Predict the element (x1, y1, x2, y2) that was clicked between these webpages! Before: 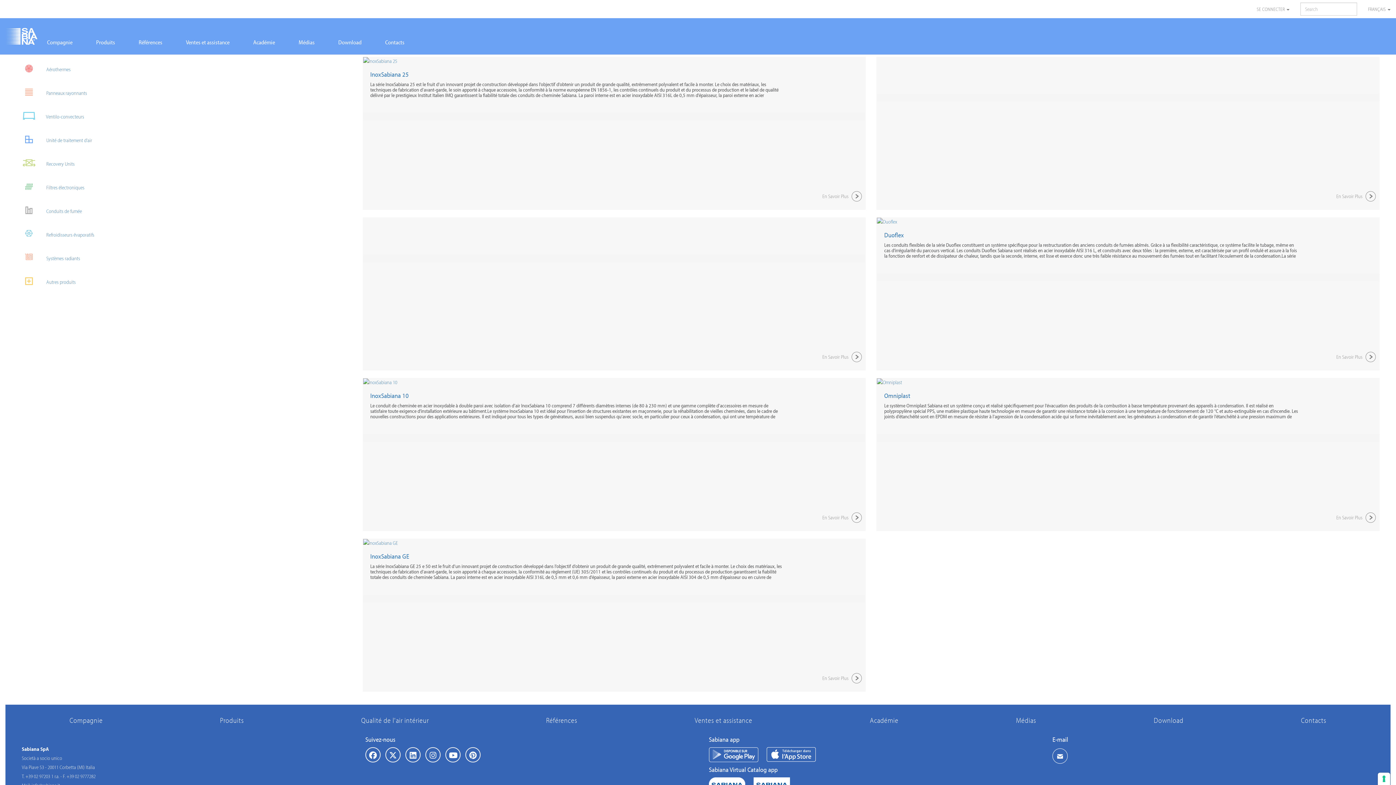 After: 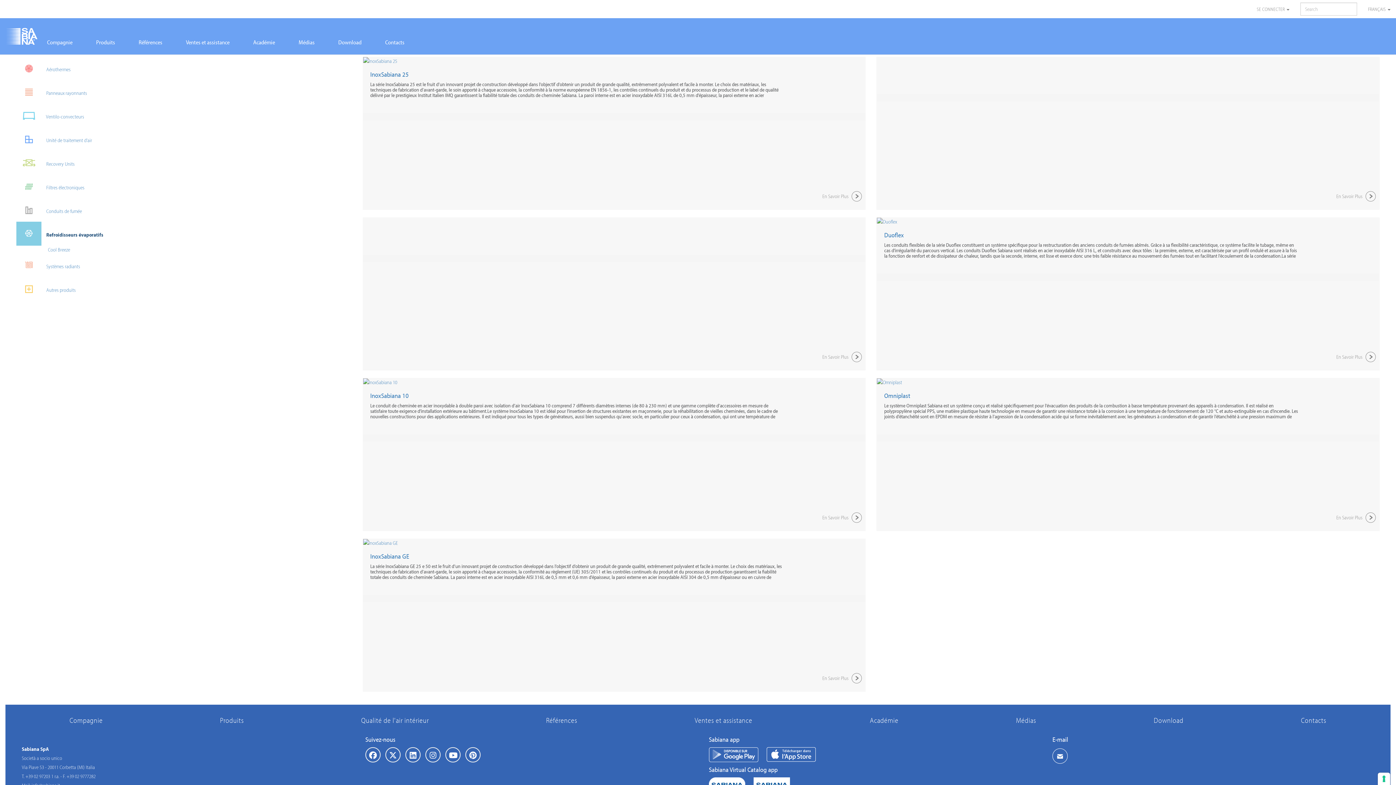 Action: bbox: (10, 222, 346, 245) label:  Refroidisseurs évaporatifs